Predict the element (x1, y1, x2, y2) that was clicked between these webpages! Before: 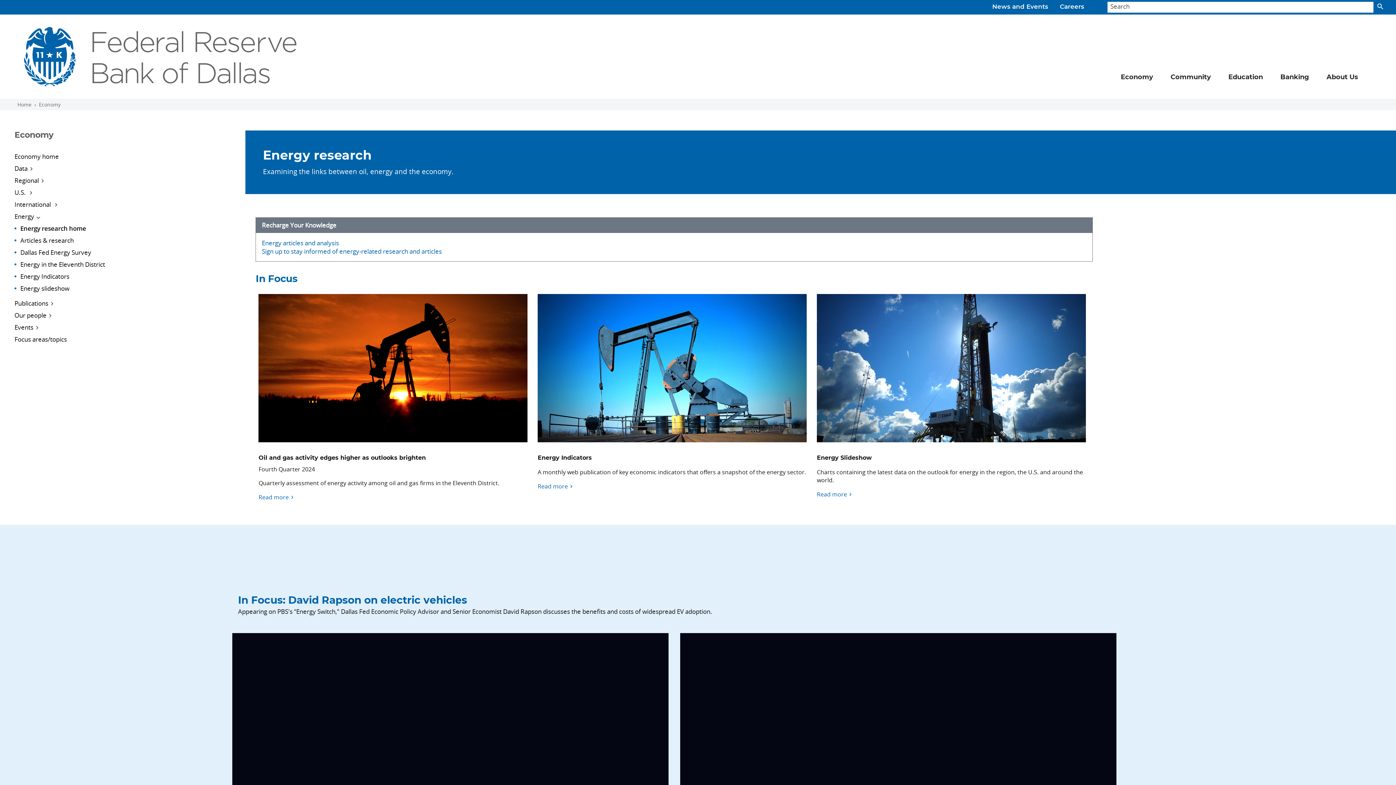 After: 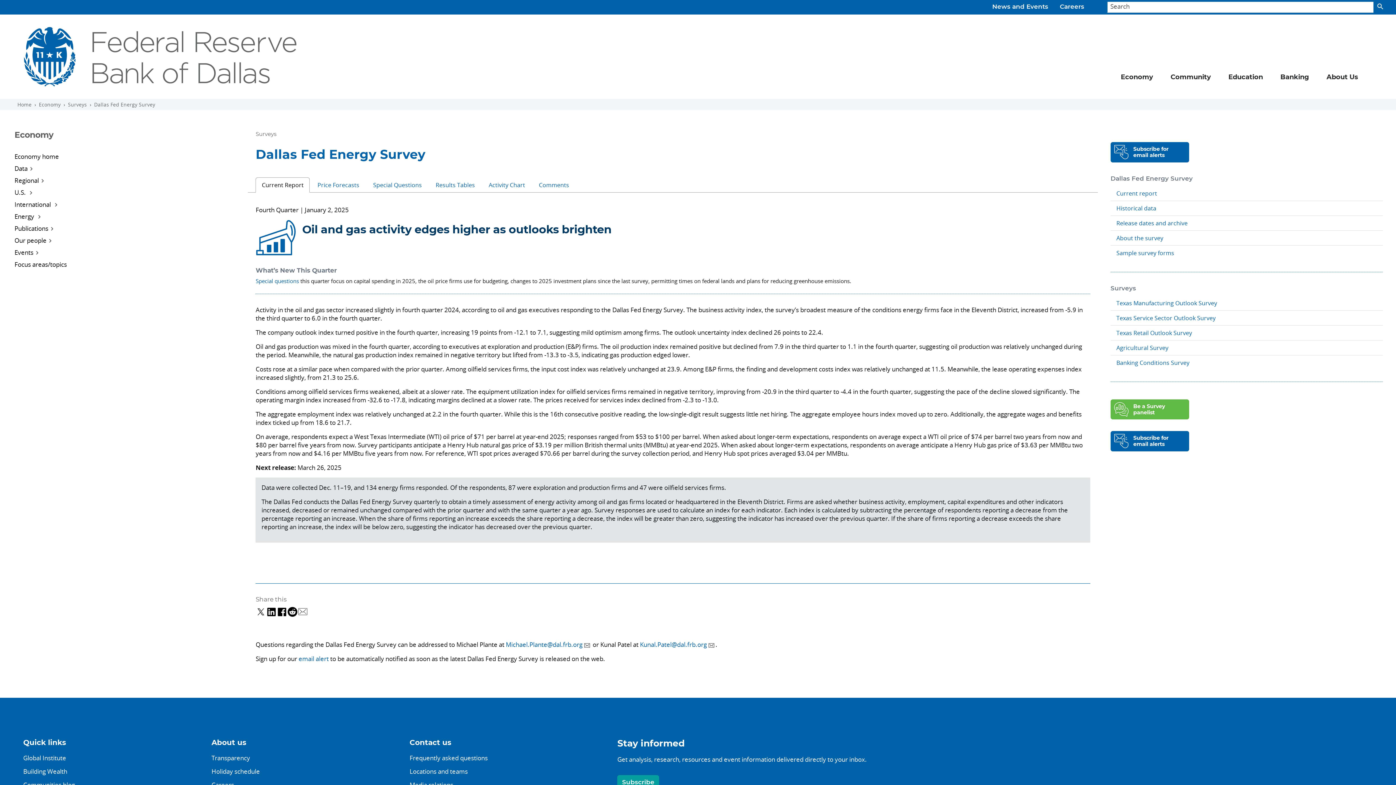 Action: bbox: (255, 294, 530, 448)